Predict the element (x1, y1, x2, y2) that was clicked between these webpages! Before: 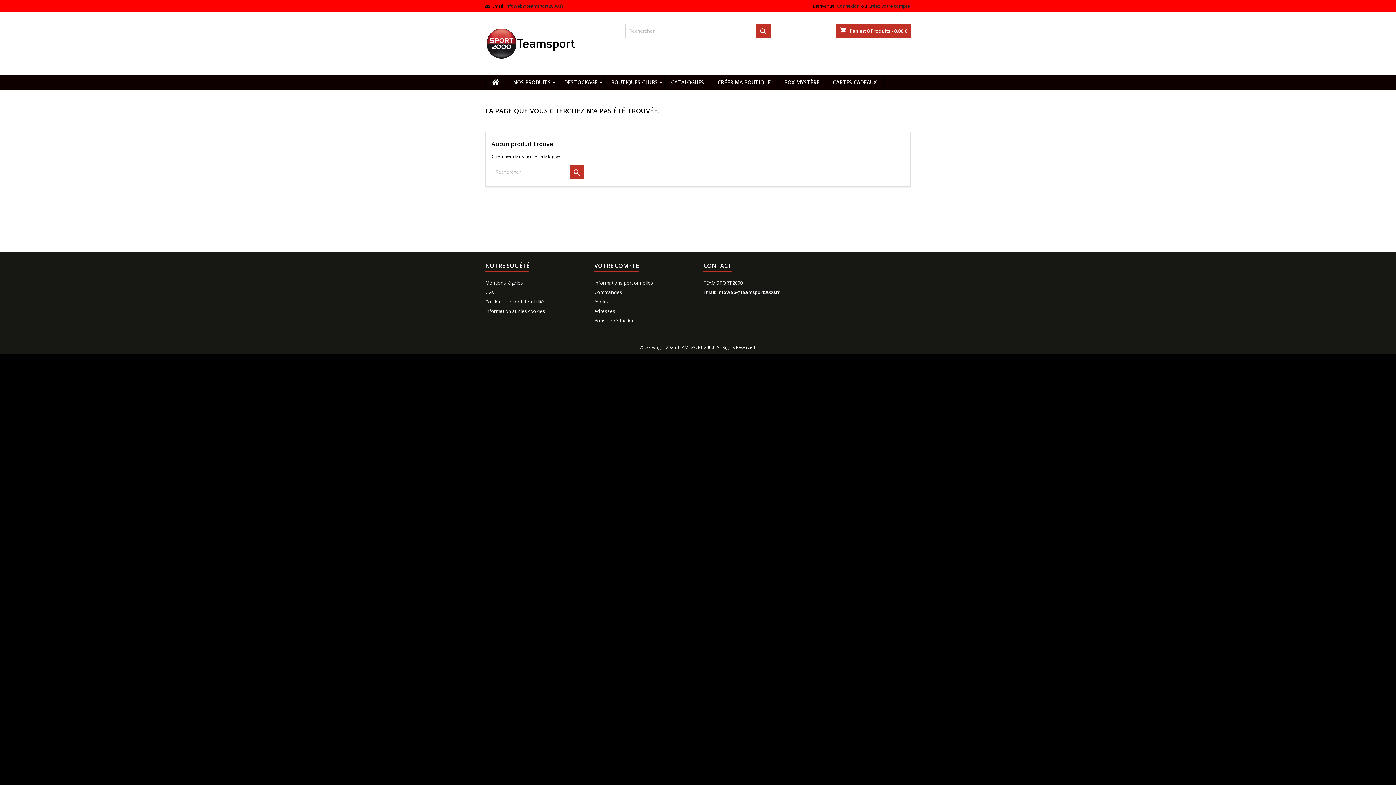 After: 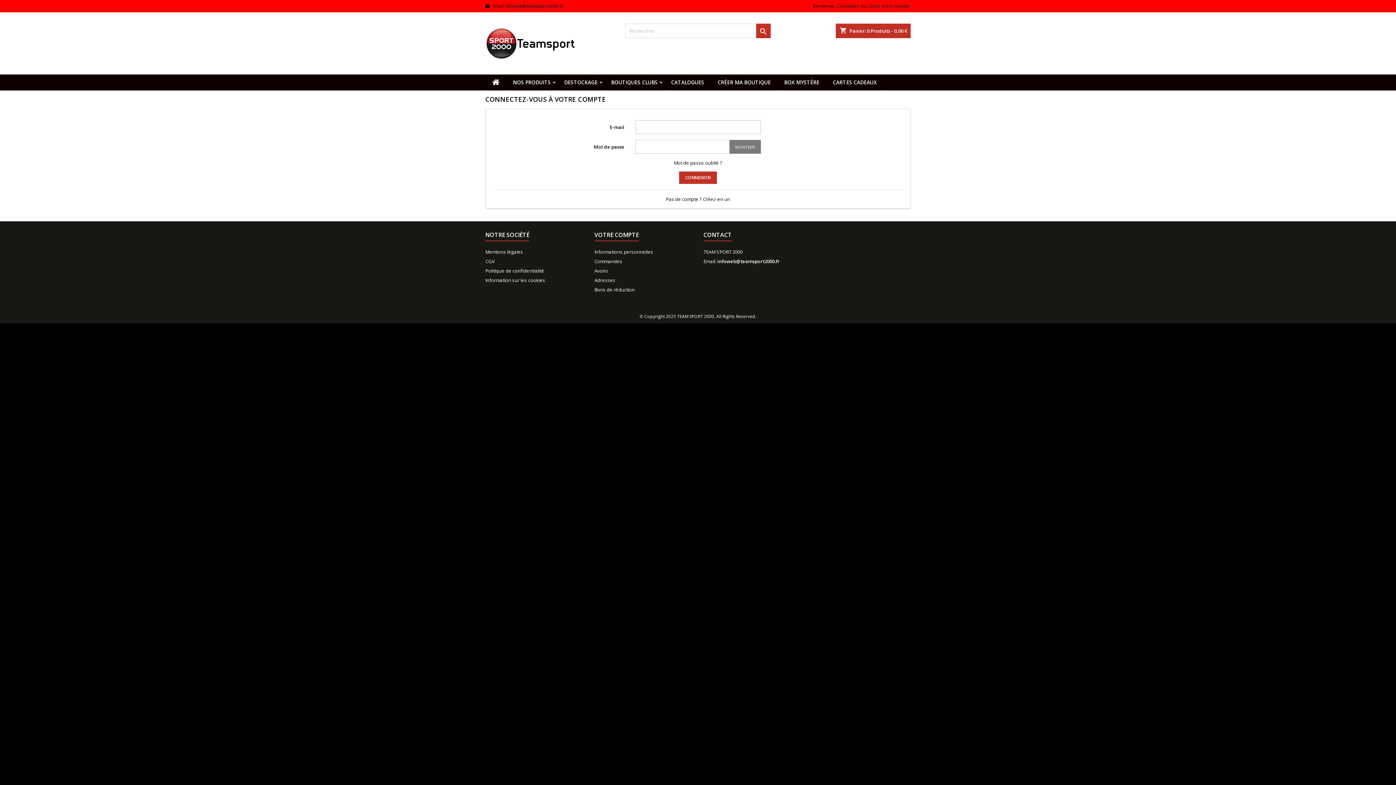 Action: bbox: (594, 317, 634, 324) label: Bons de réduction